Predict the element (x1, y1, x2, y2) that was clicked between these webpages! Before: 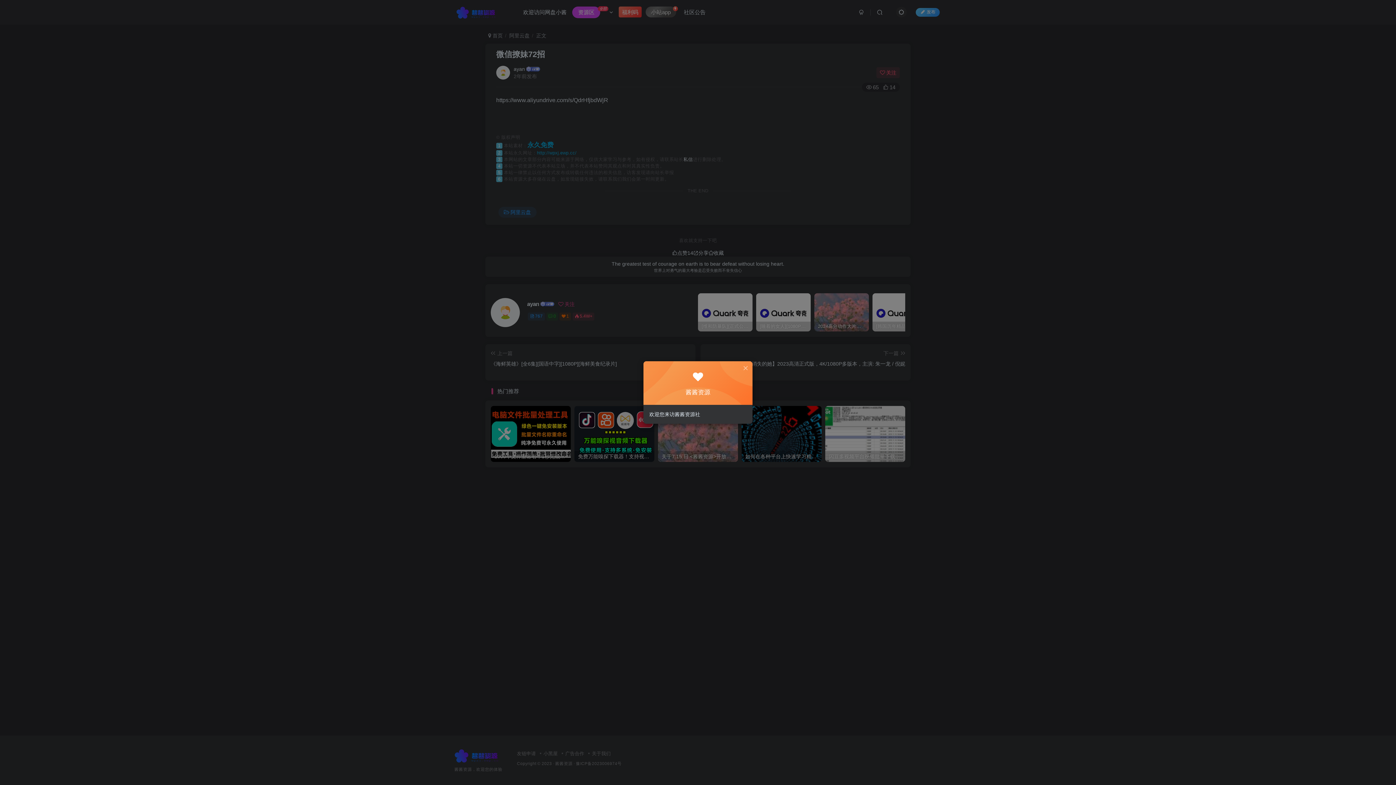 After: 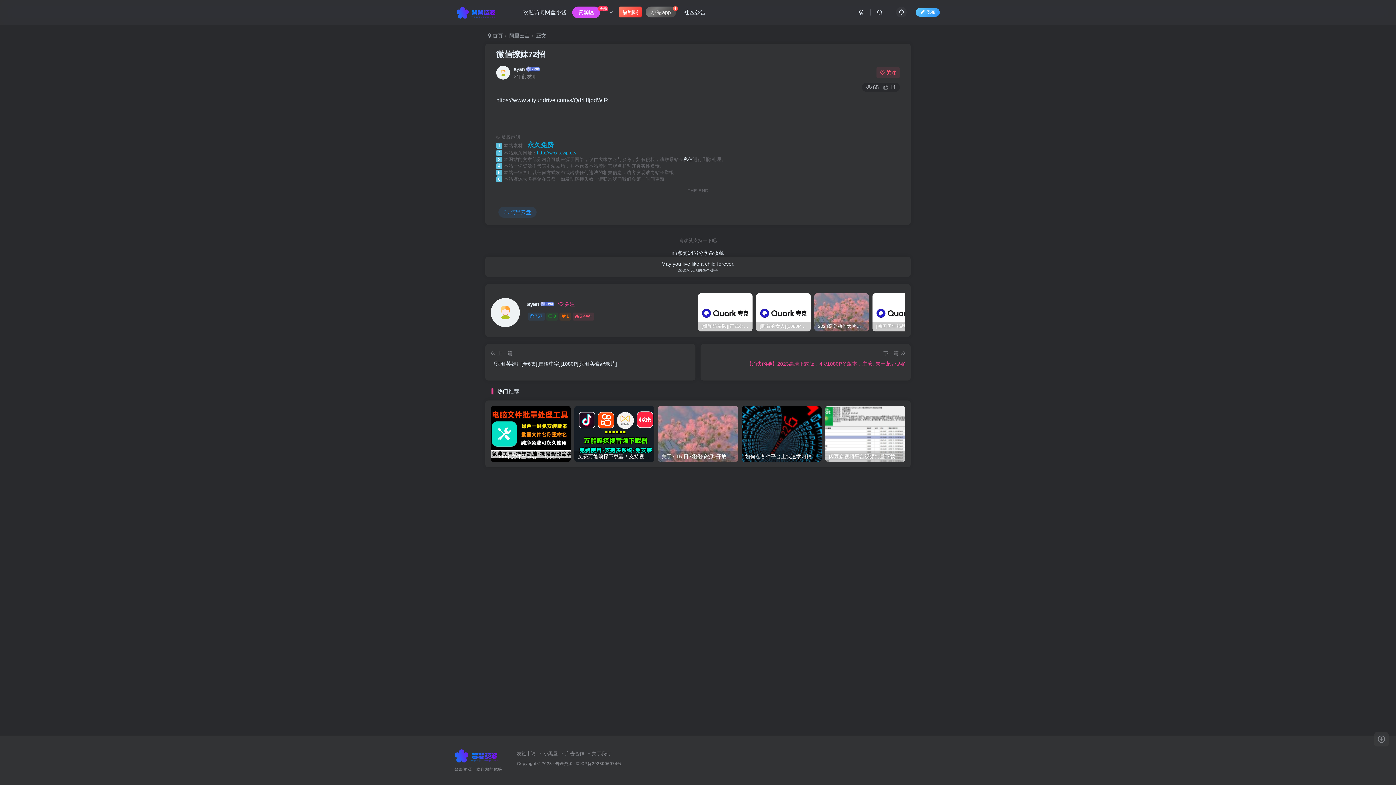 Action: bbox: (742, 365, 749, 371)